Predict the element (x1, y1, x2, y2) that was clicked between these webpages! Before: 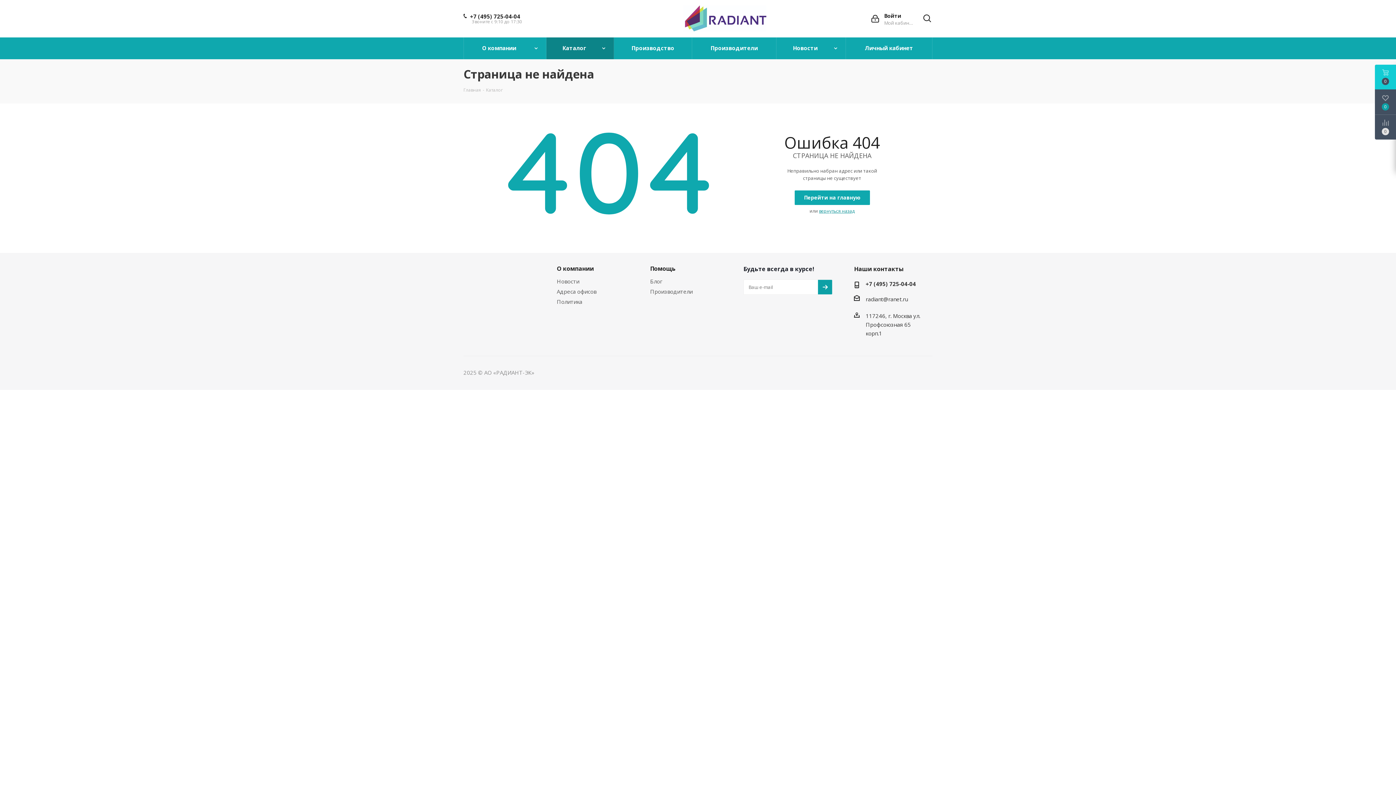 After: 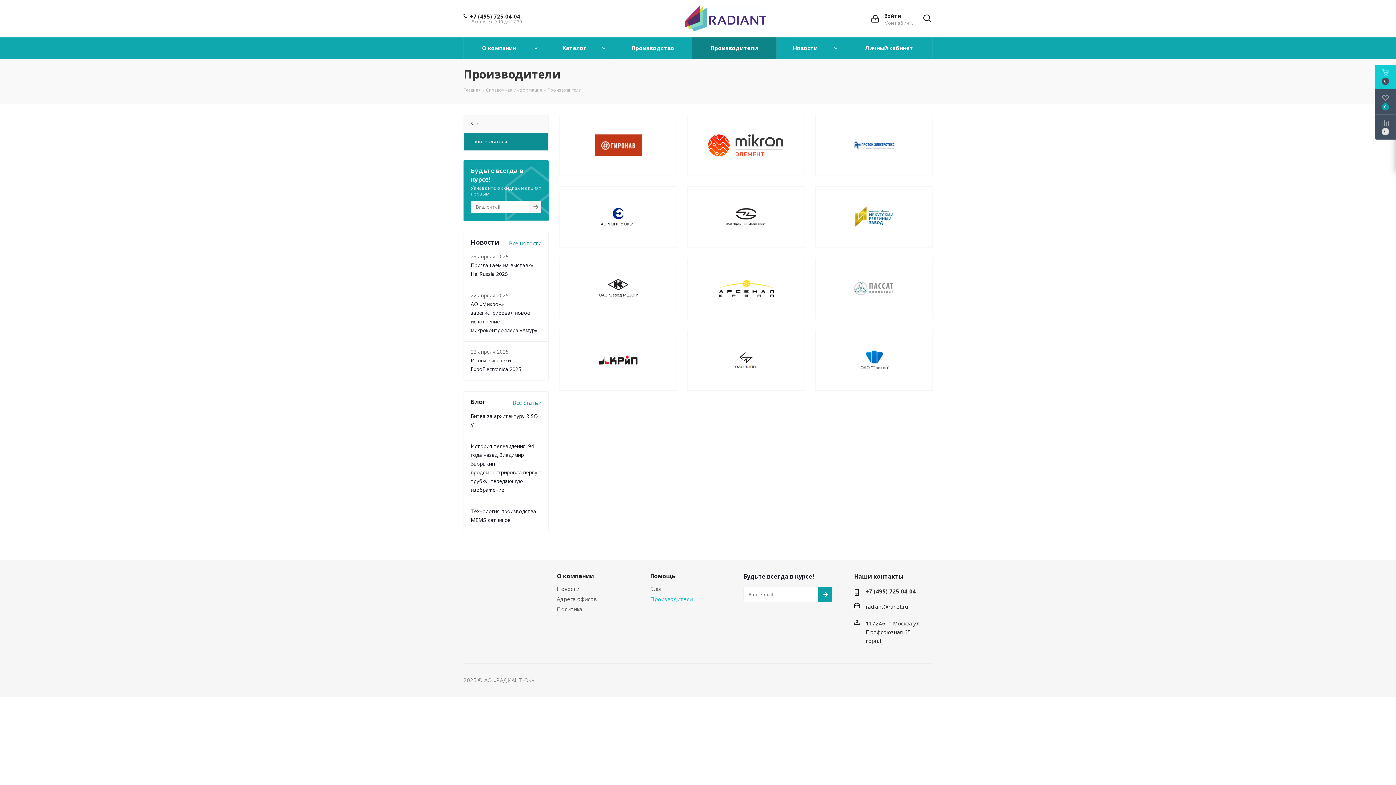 Action: bbox: (692, 37, 776, 59) label: Производители